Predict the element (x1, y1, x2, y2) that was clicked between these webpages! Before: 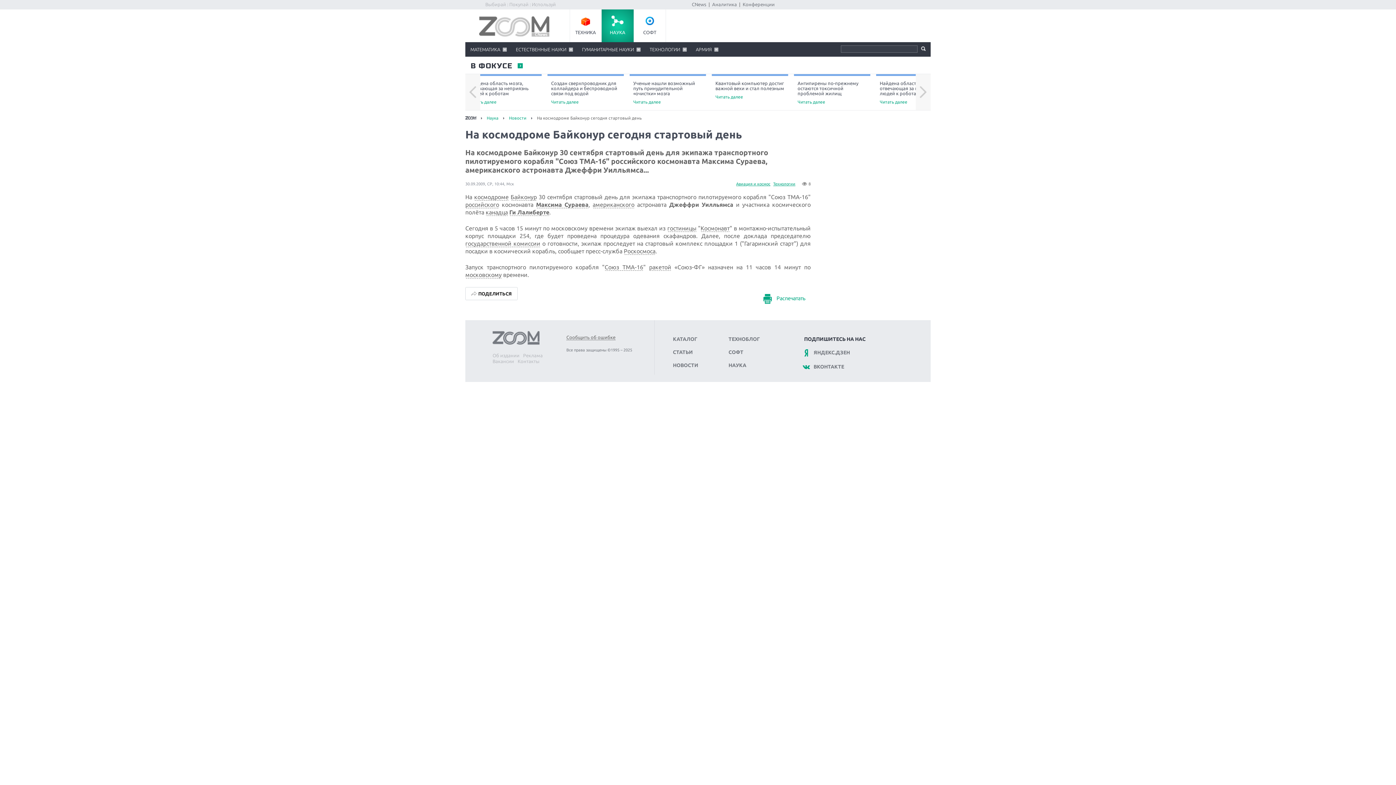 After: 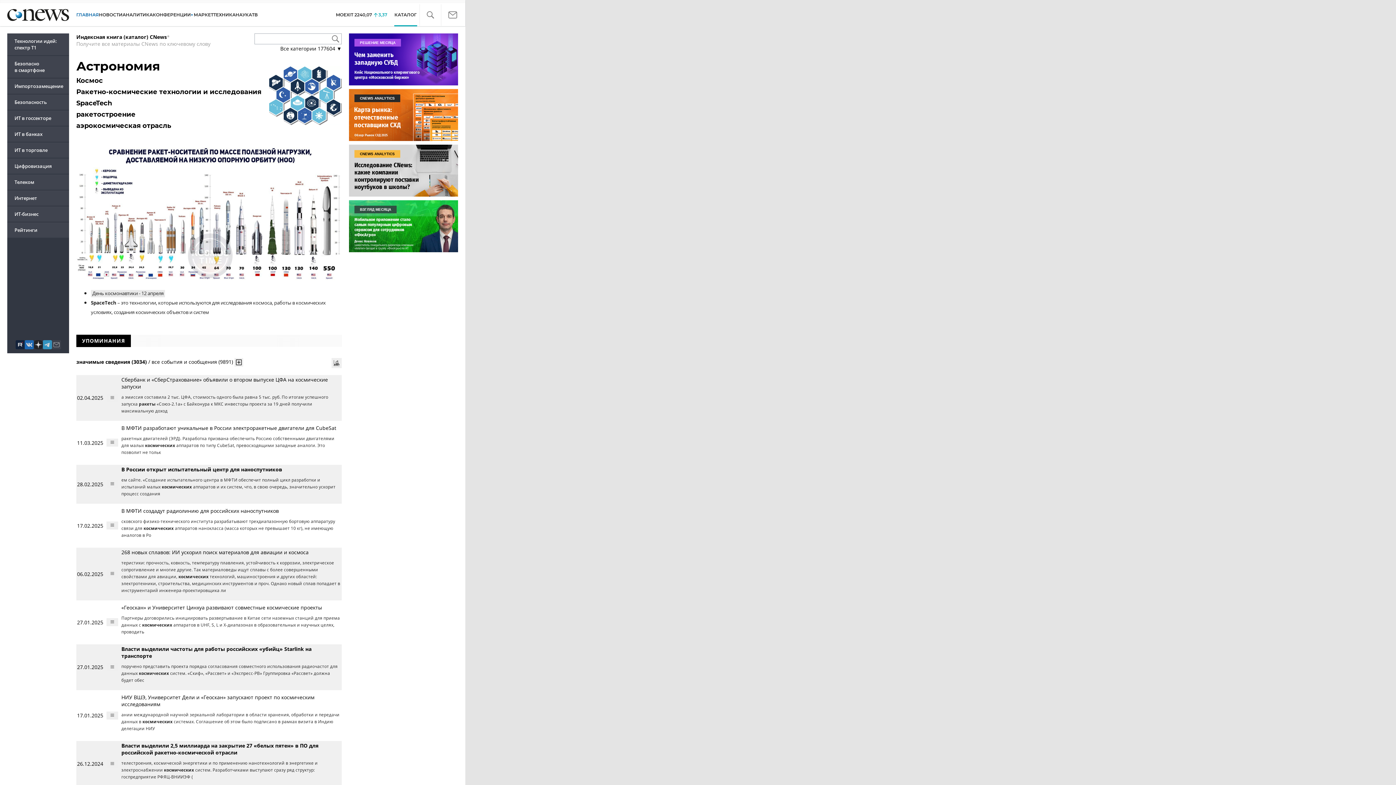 Action: label: ракетой bbox: (649, 264, 671, 270)